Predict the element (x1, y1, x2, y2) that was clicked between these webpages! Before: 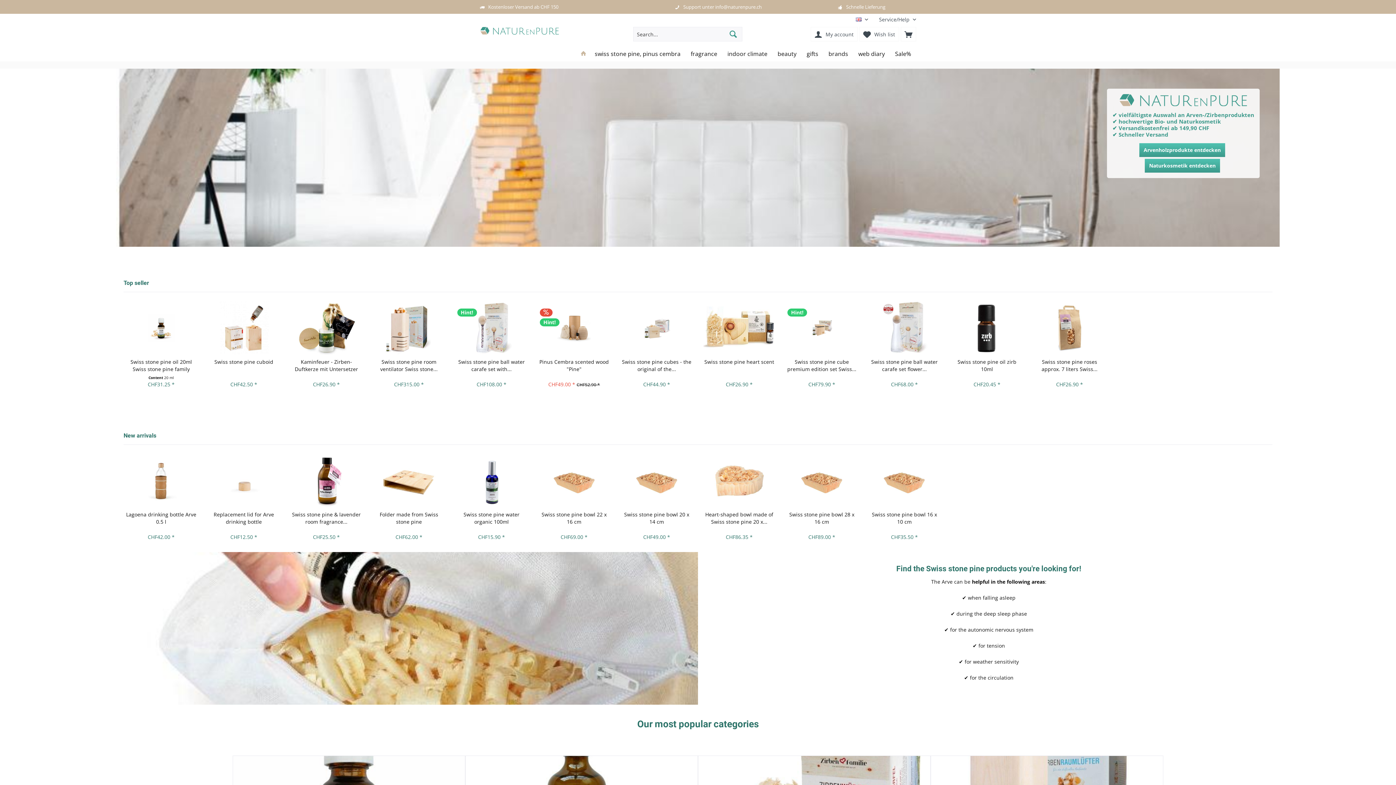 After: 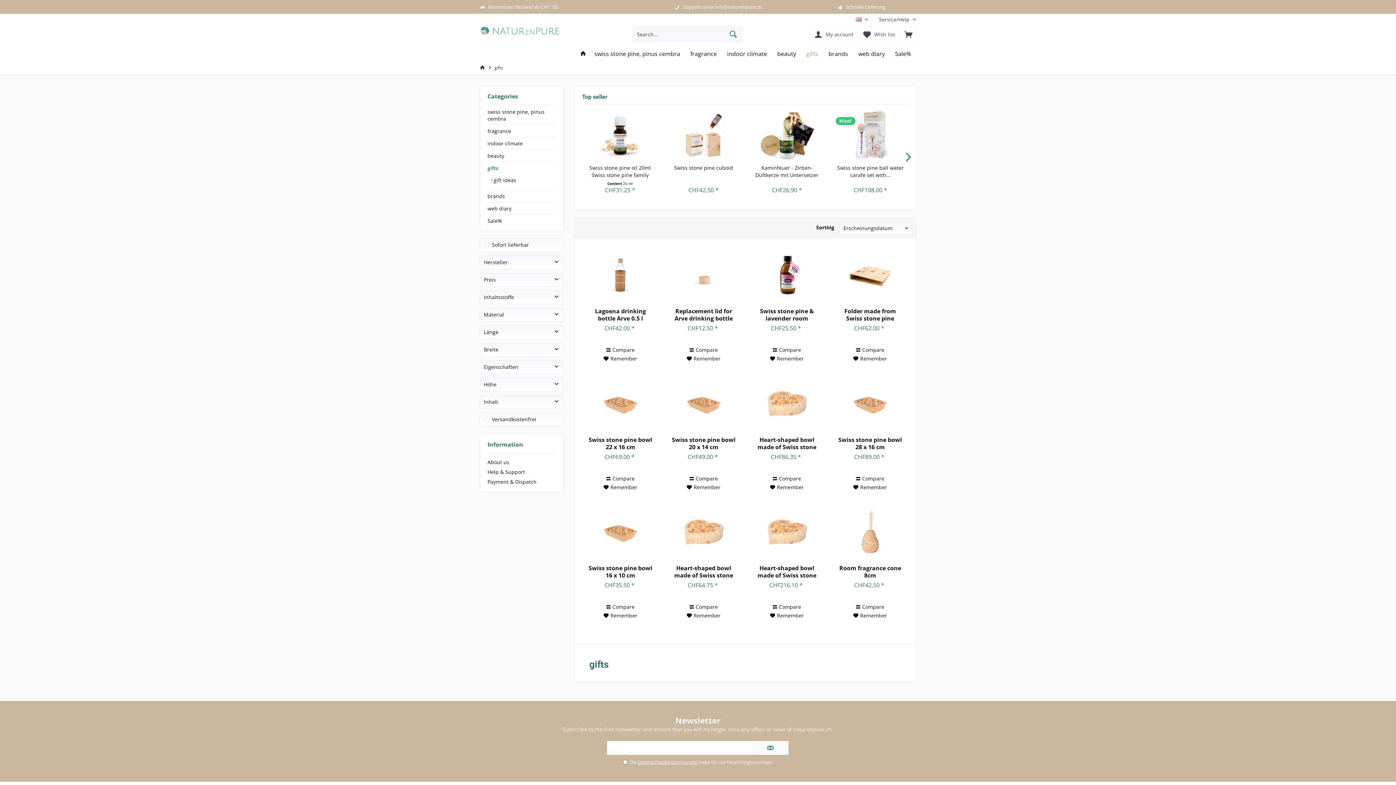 Action: bbox: (801, 46, 823, 61) label: gifts